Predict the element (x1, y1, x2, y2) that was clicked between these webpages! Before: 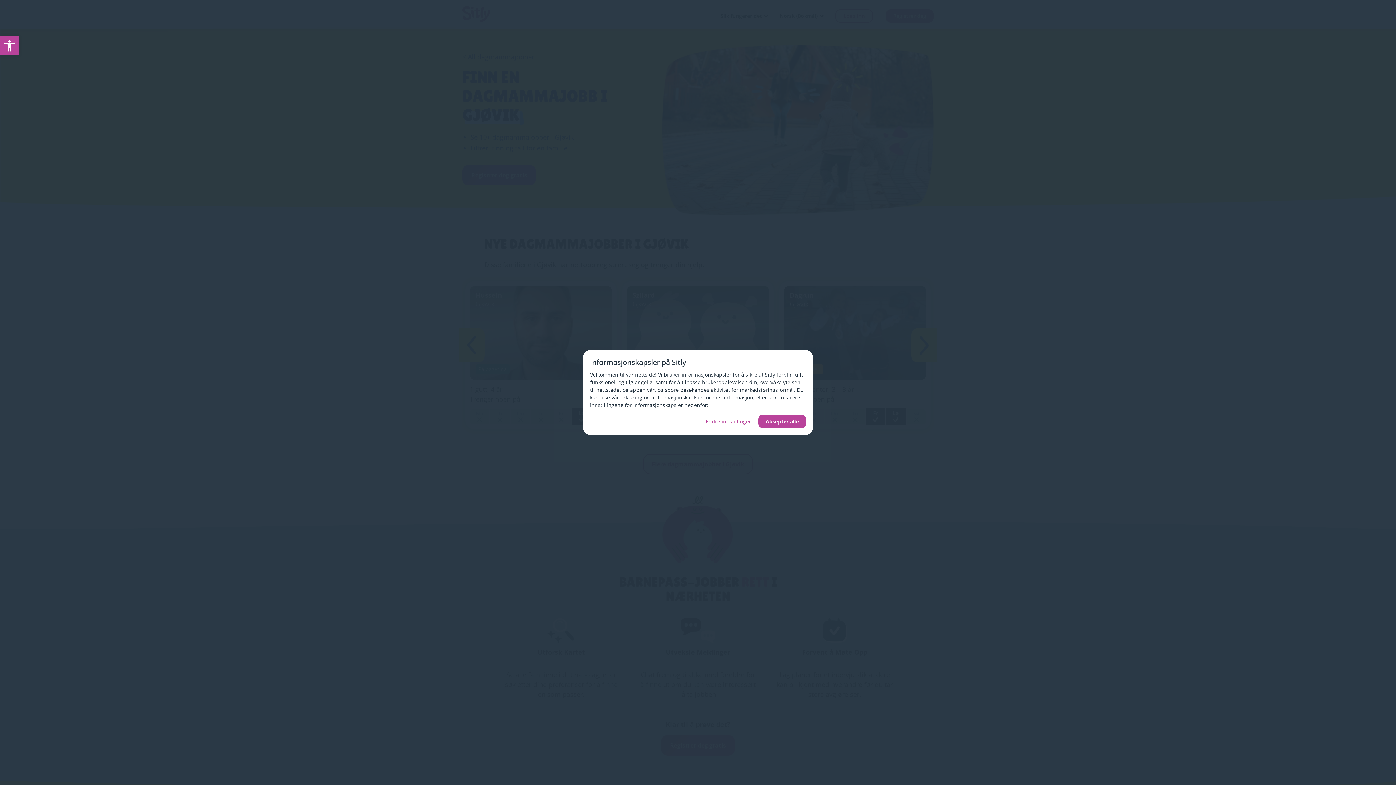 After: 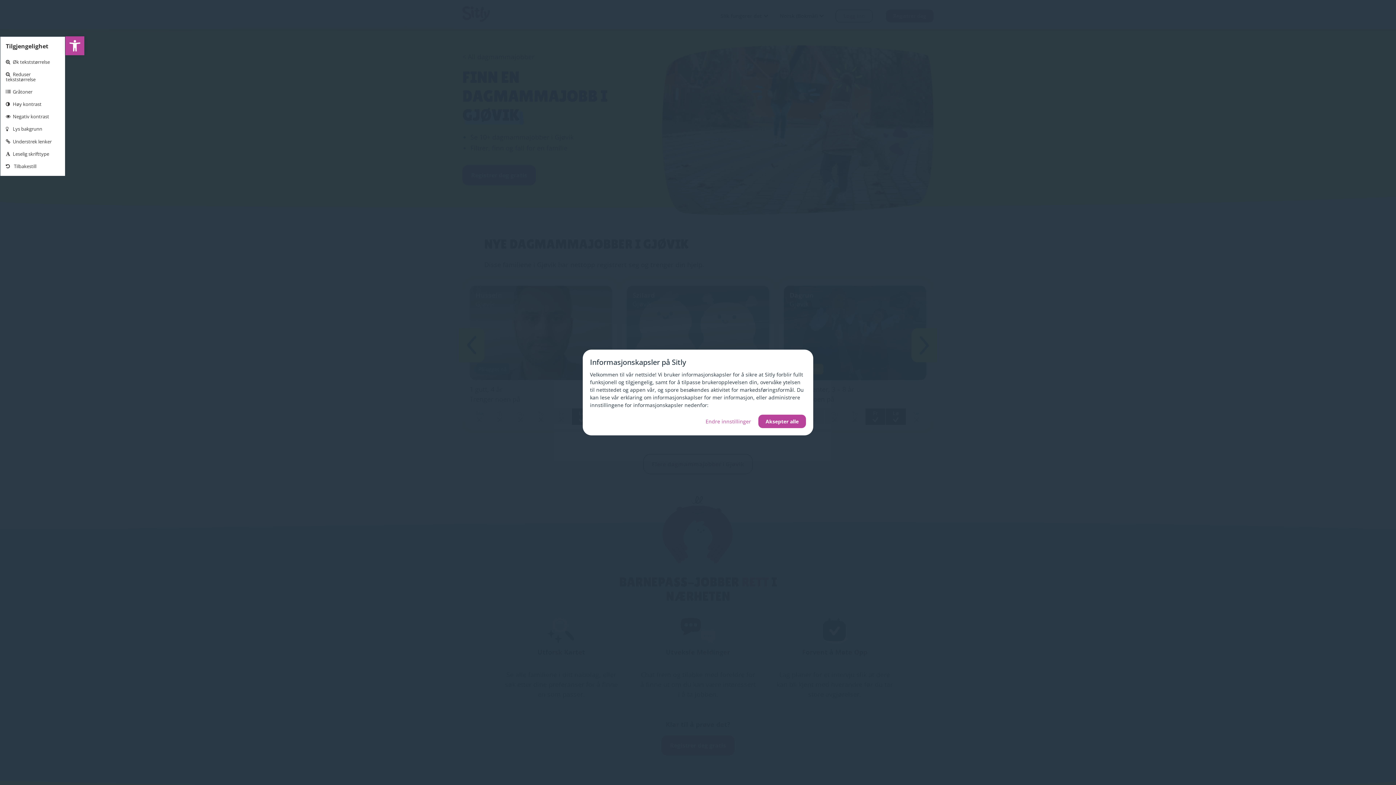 Action: label: Open toolbar bbox: (0, 36, 18, 55)